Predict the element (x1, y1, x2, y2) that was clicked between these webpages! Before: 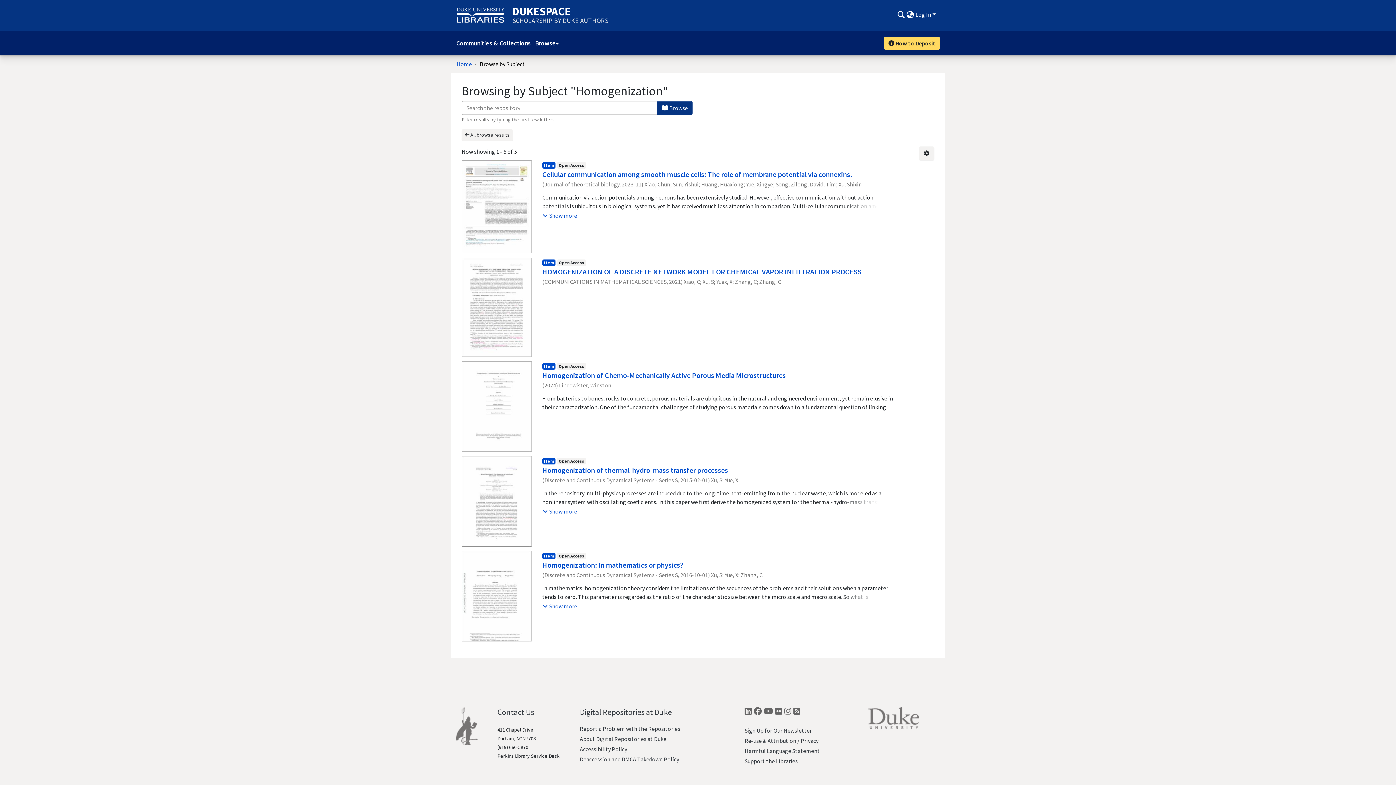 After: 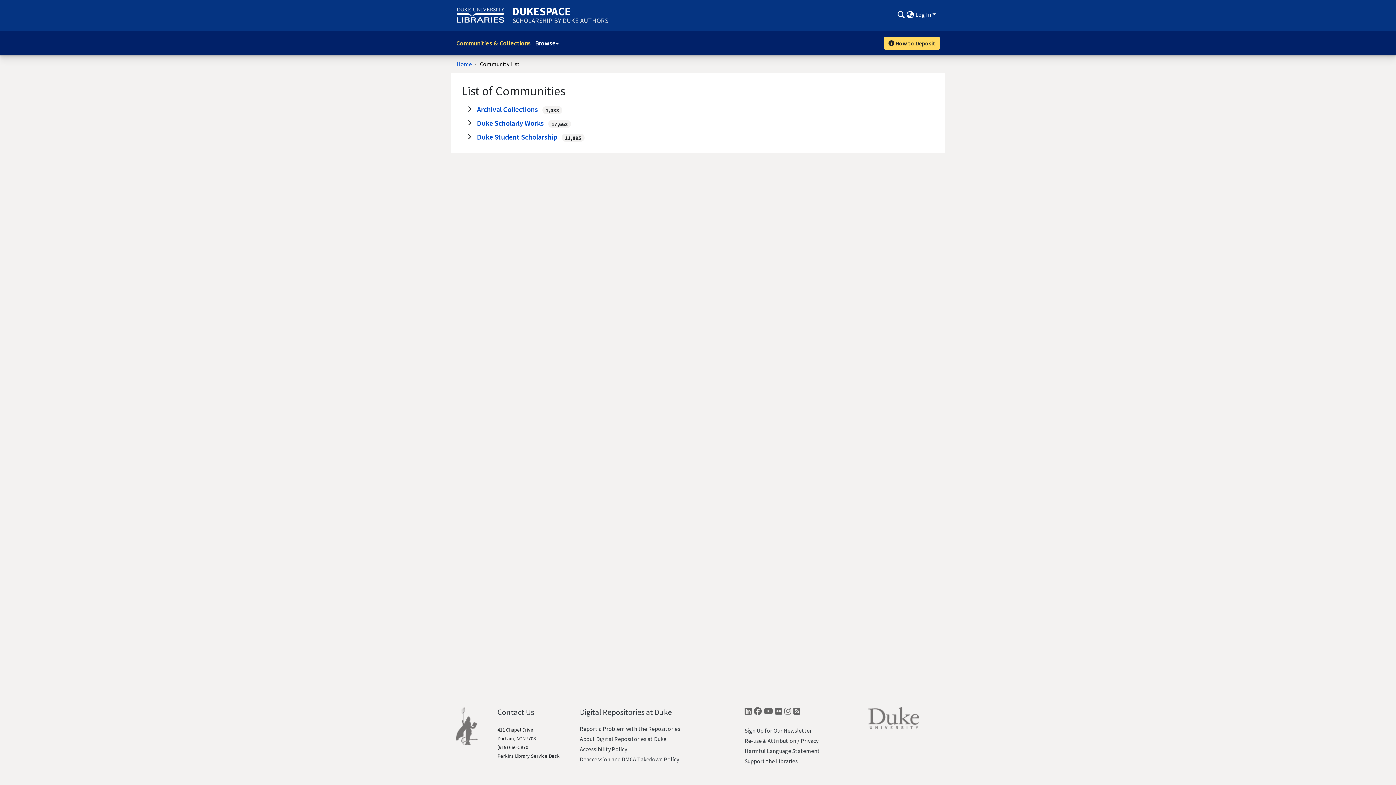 Action: bbox: (456, 35, 530, 50) label: Communities & Collections